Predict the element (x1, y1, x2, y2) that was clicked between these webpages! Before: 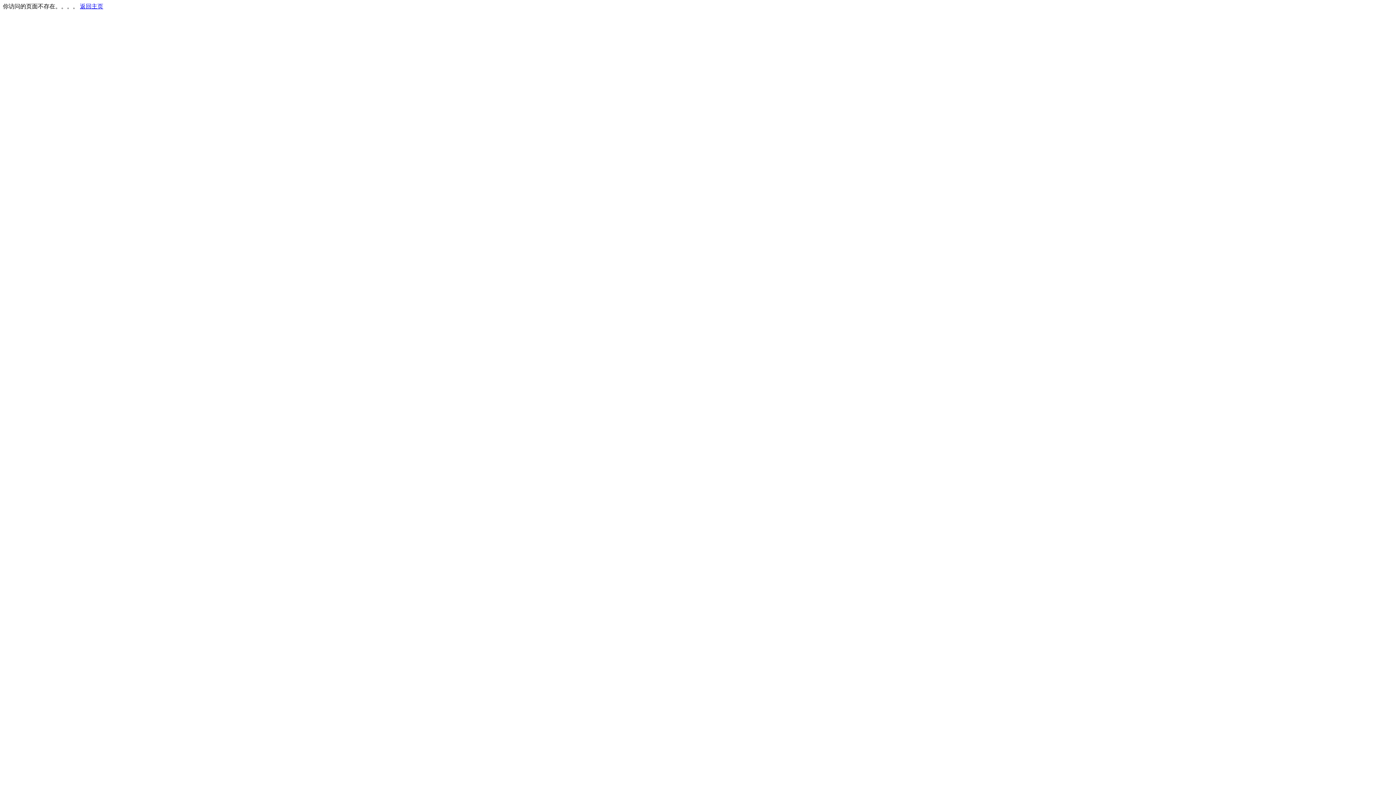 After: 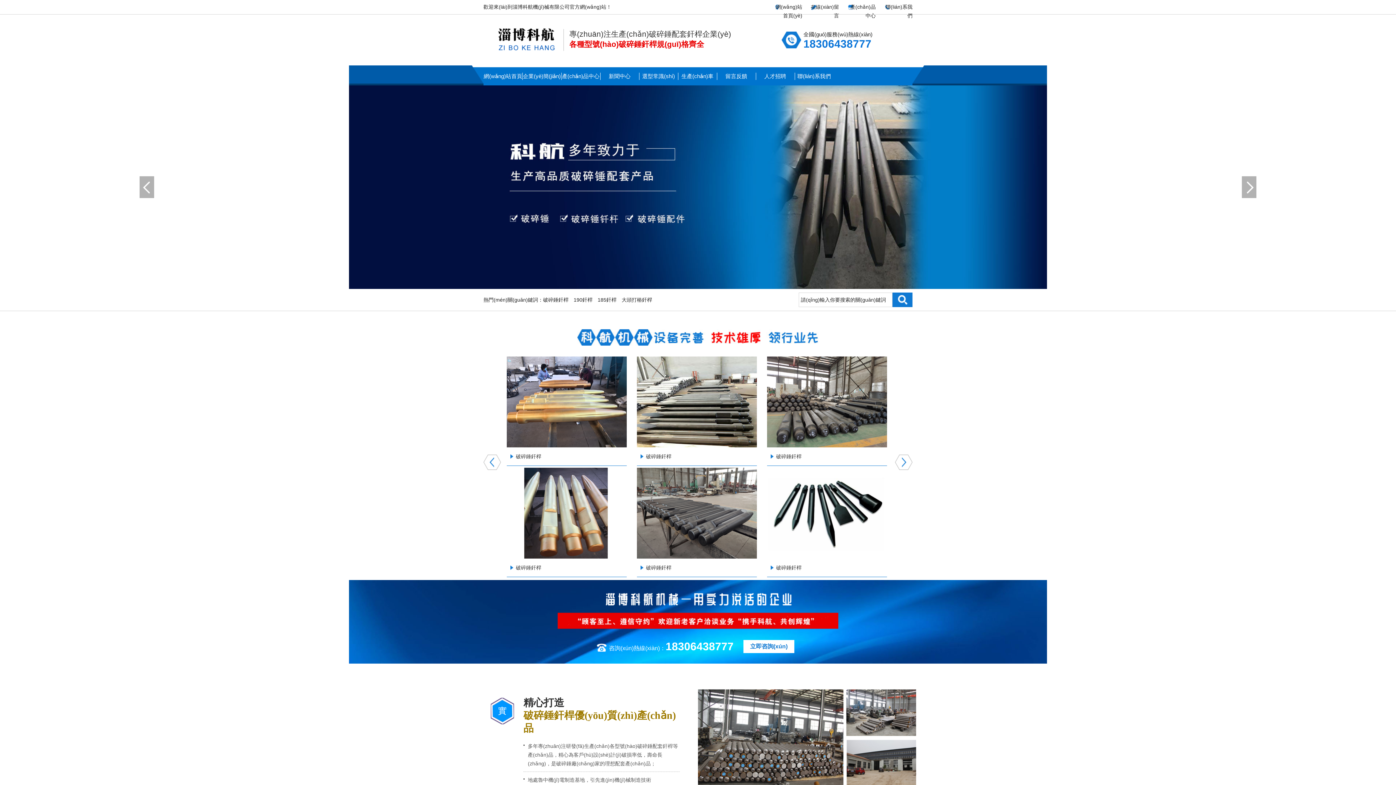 Action: bbox: (80, 3, 103, 9) label: 返回主页